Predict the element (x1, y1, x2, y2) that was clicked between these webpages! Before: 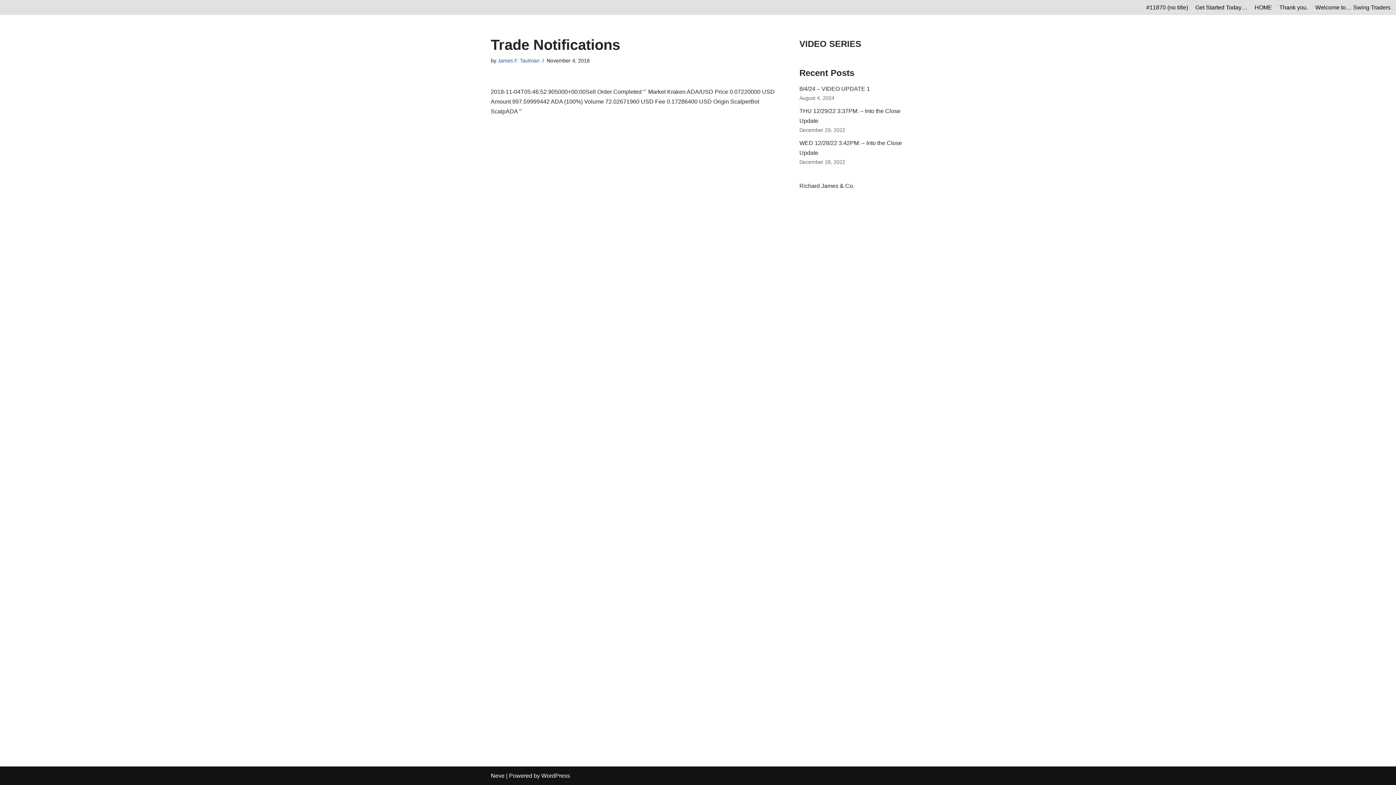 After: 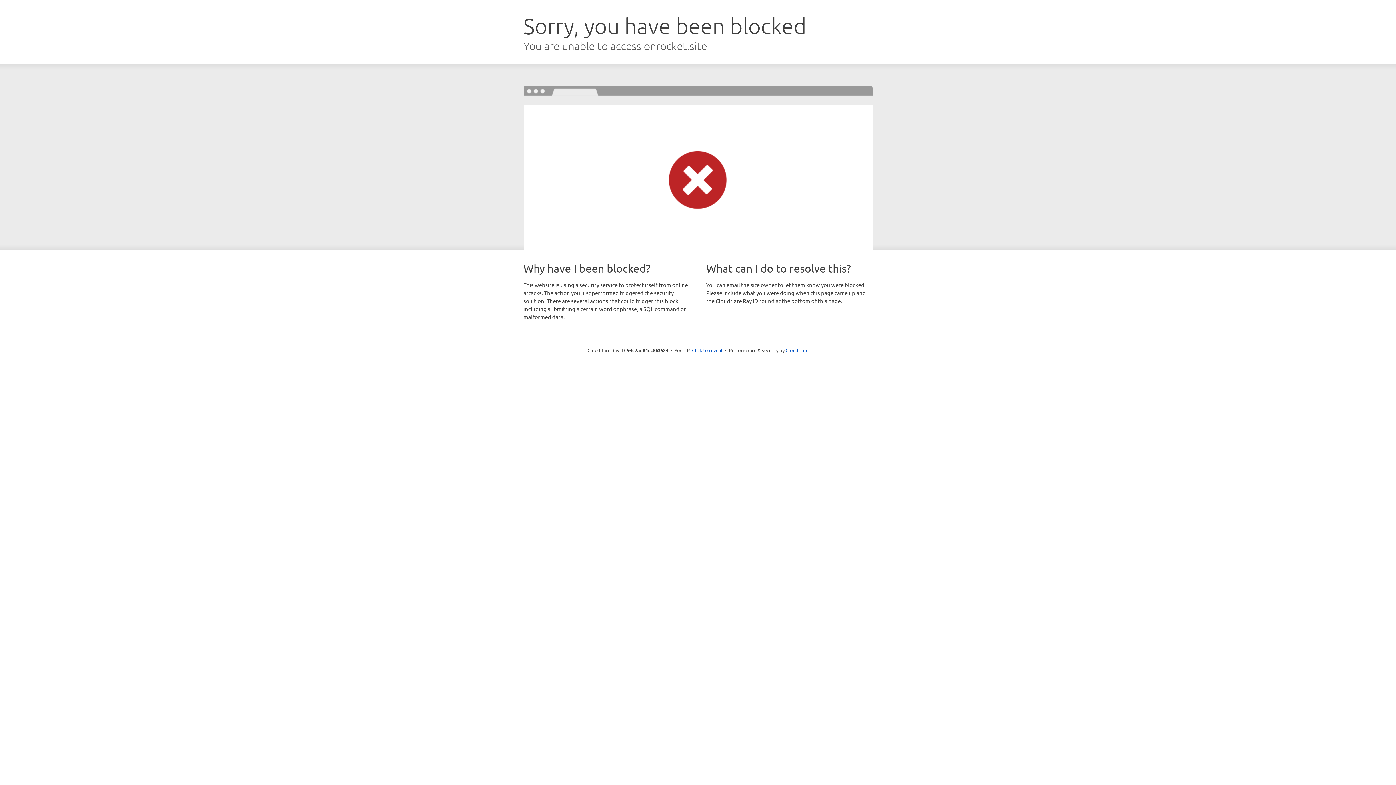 Action: label: Neve bbox: (490, 773, 504, 779)